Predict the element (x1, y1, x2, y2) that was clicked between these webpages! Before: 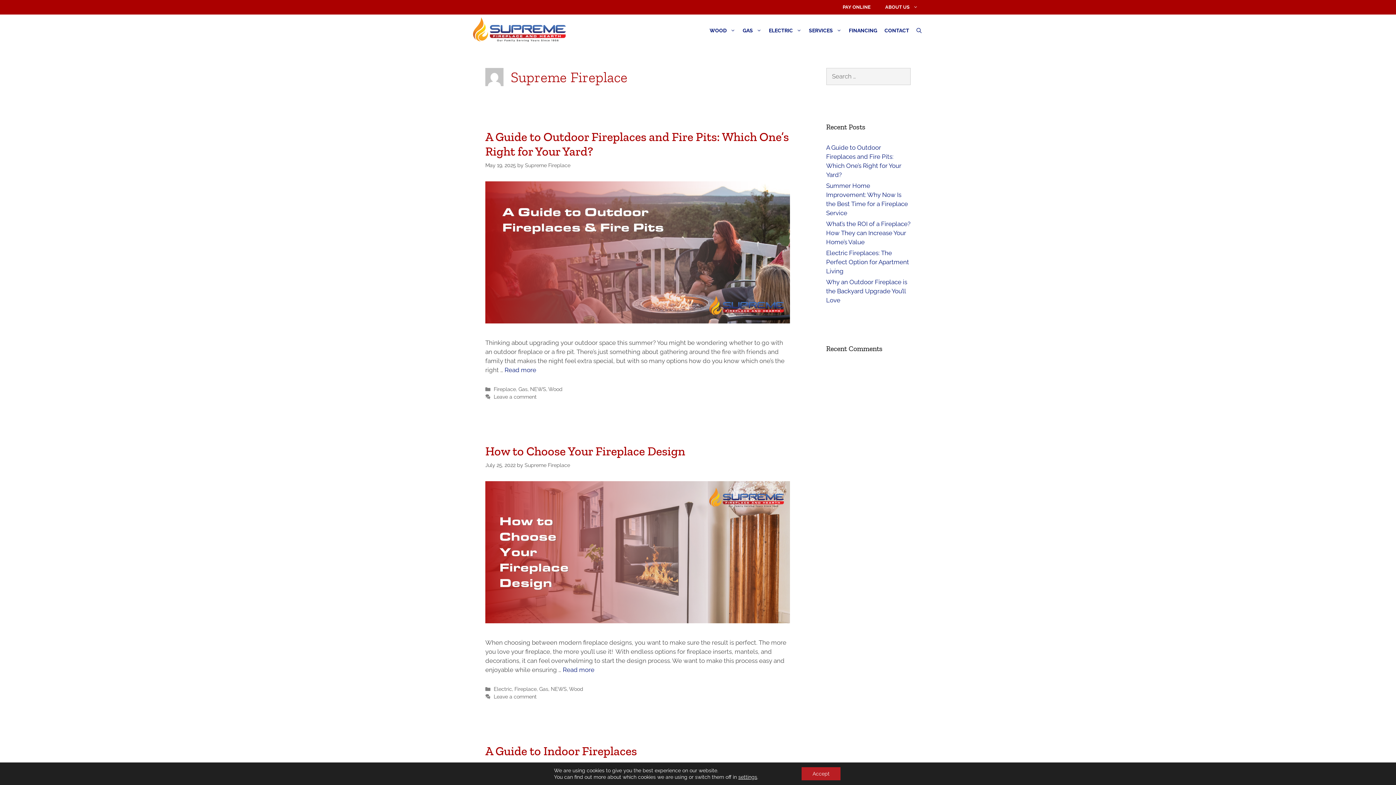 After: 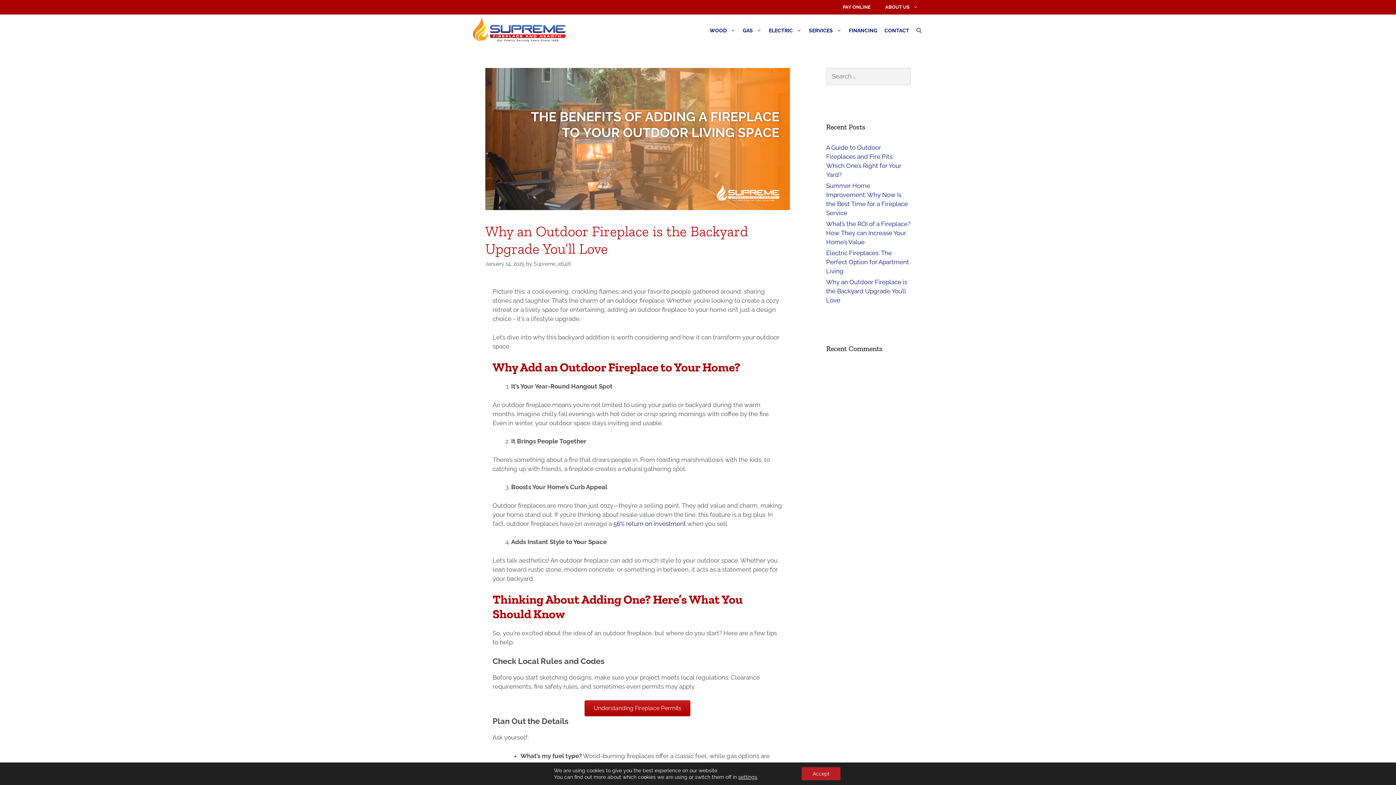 Action: bbox: (826, 278, 907, 304) label: Why an Outdoor Fireplace is the Backyard Upgrade You’ll Love